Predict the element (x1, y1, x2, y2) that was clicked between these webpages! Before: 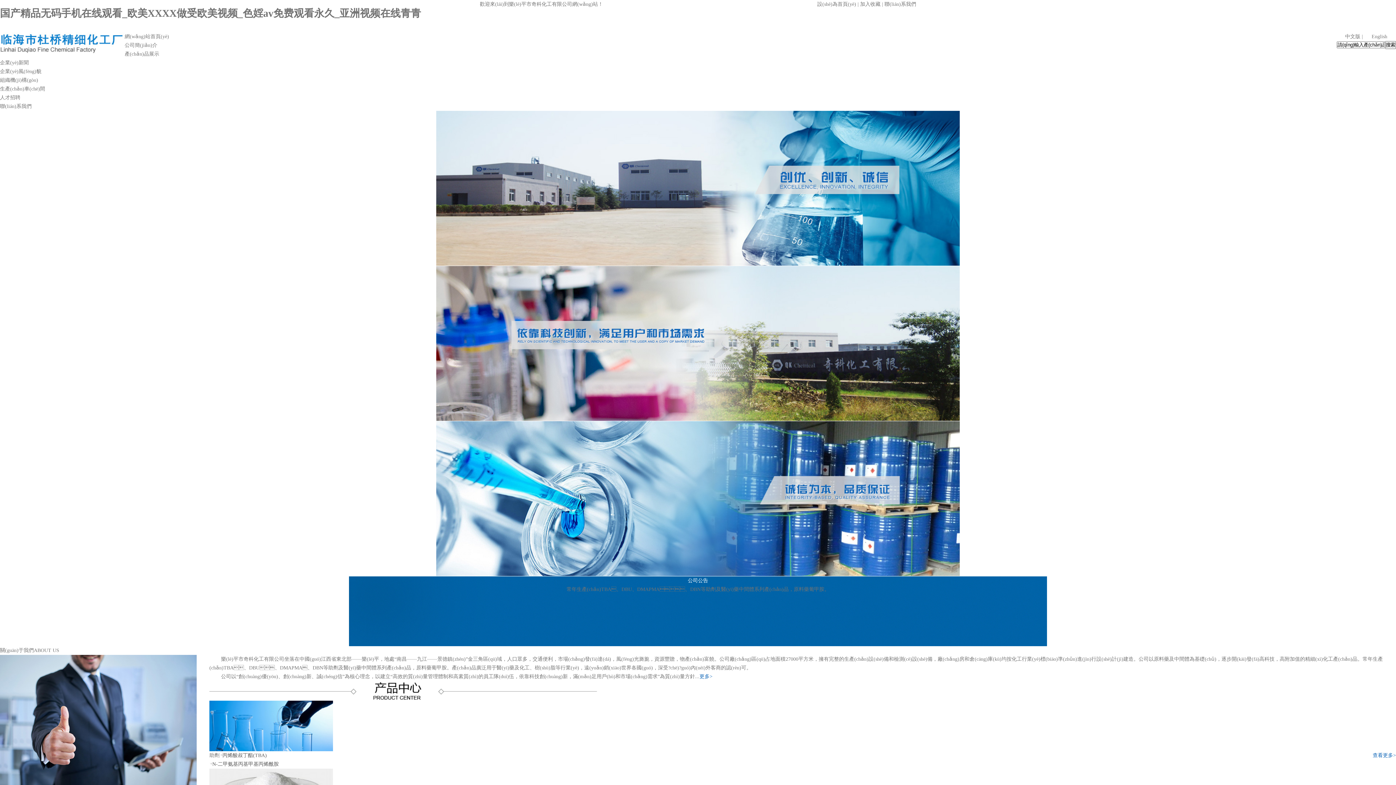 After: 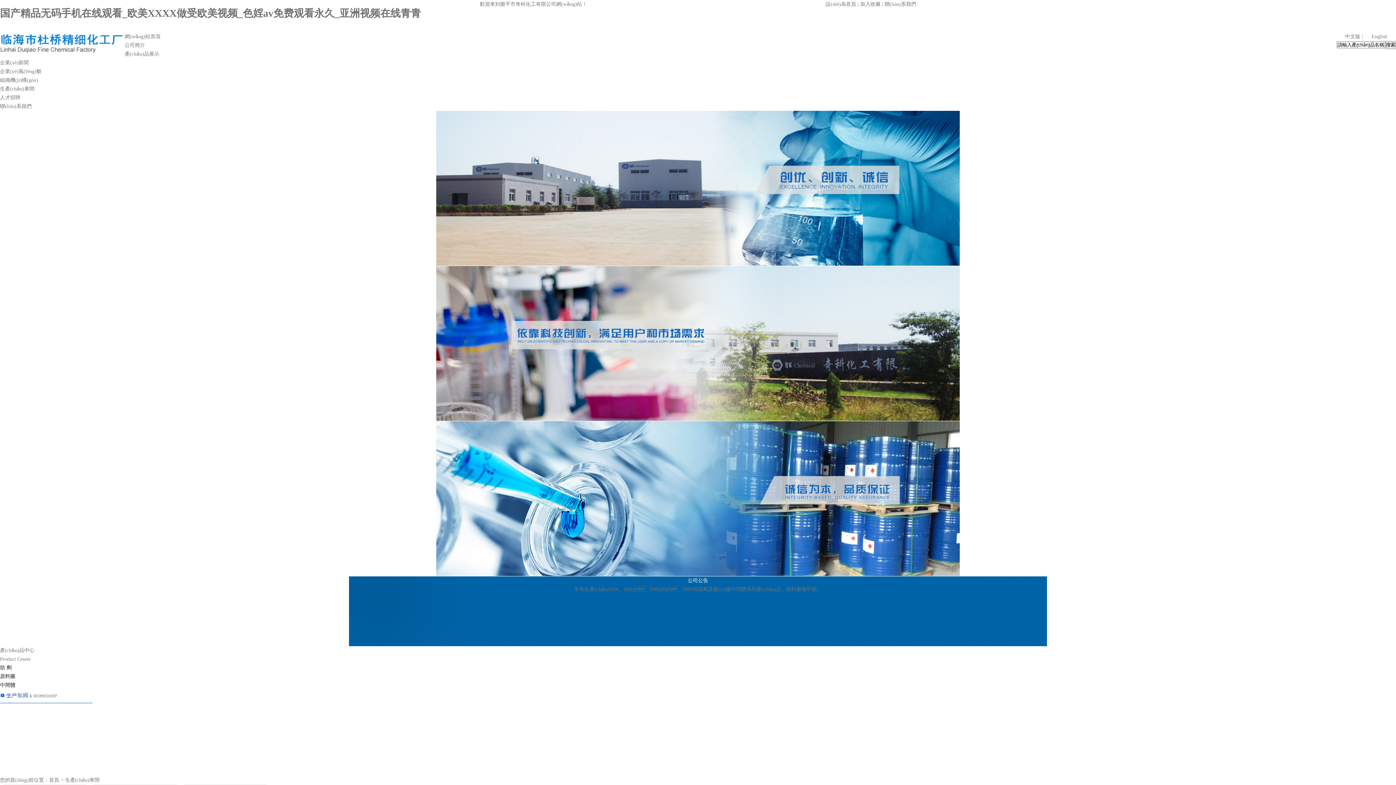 Action: bbox: (0, 86, 45, 91) label: 生產(chǎn)車(chē)間